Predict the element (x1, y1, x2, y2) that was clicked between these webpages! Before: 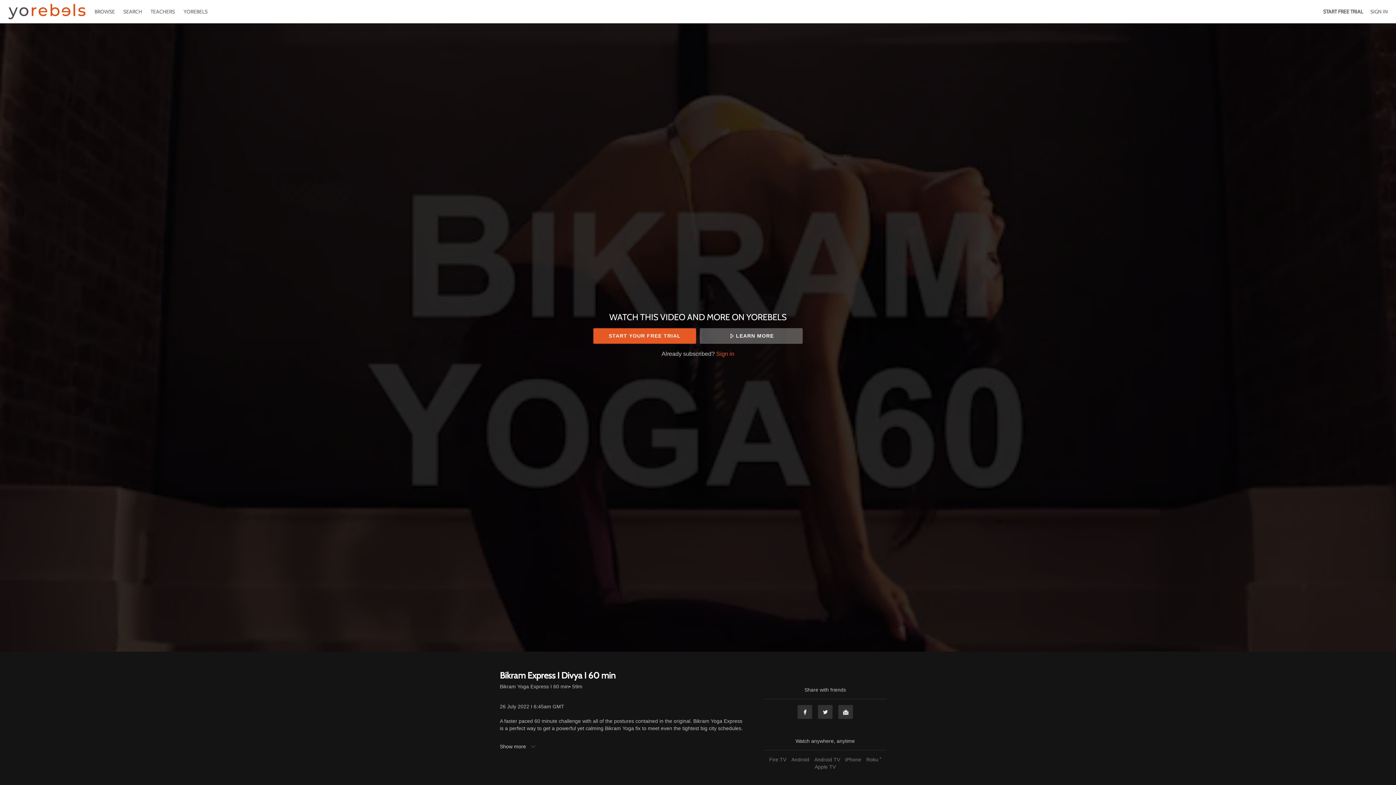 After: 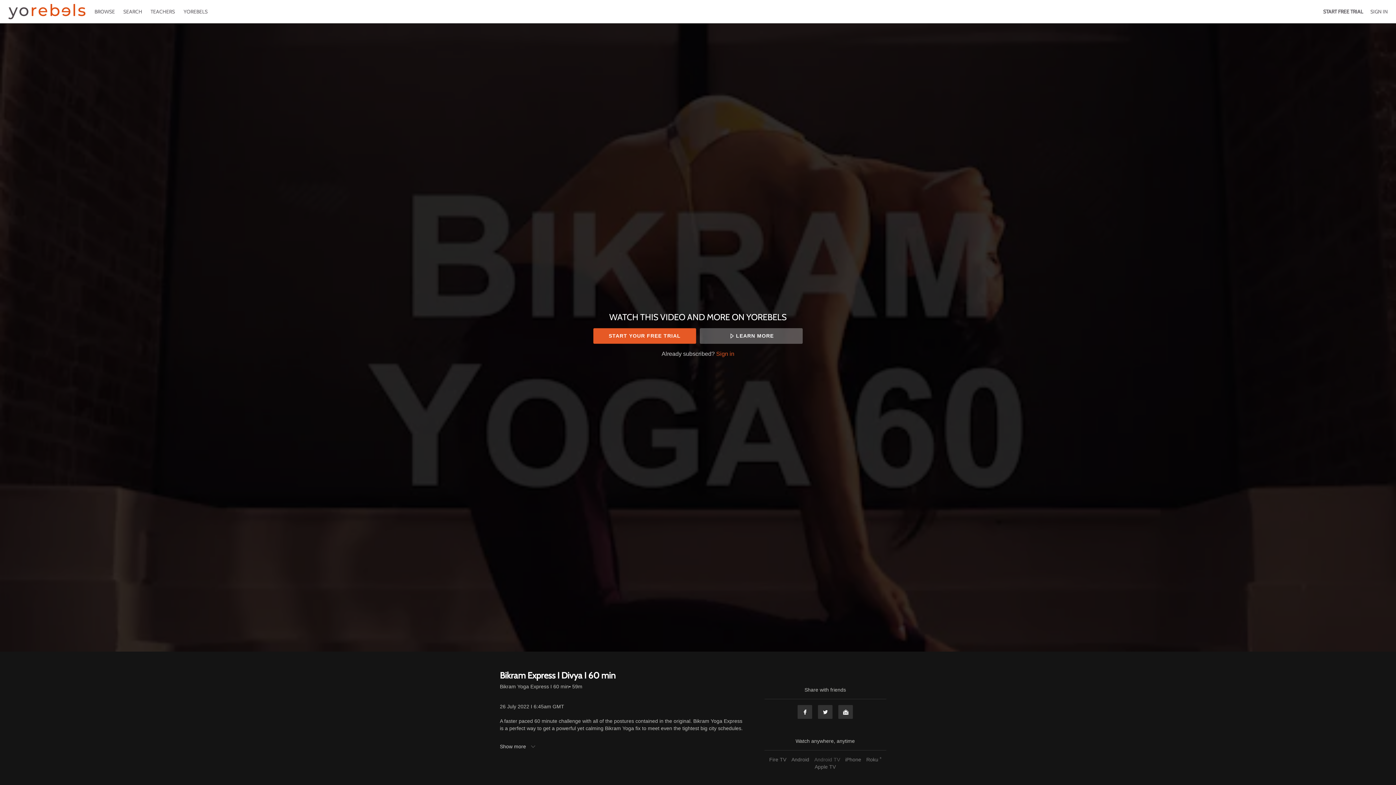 Action: label: Android TV bbox: (812, 757, 842, 762)